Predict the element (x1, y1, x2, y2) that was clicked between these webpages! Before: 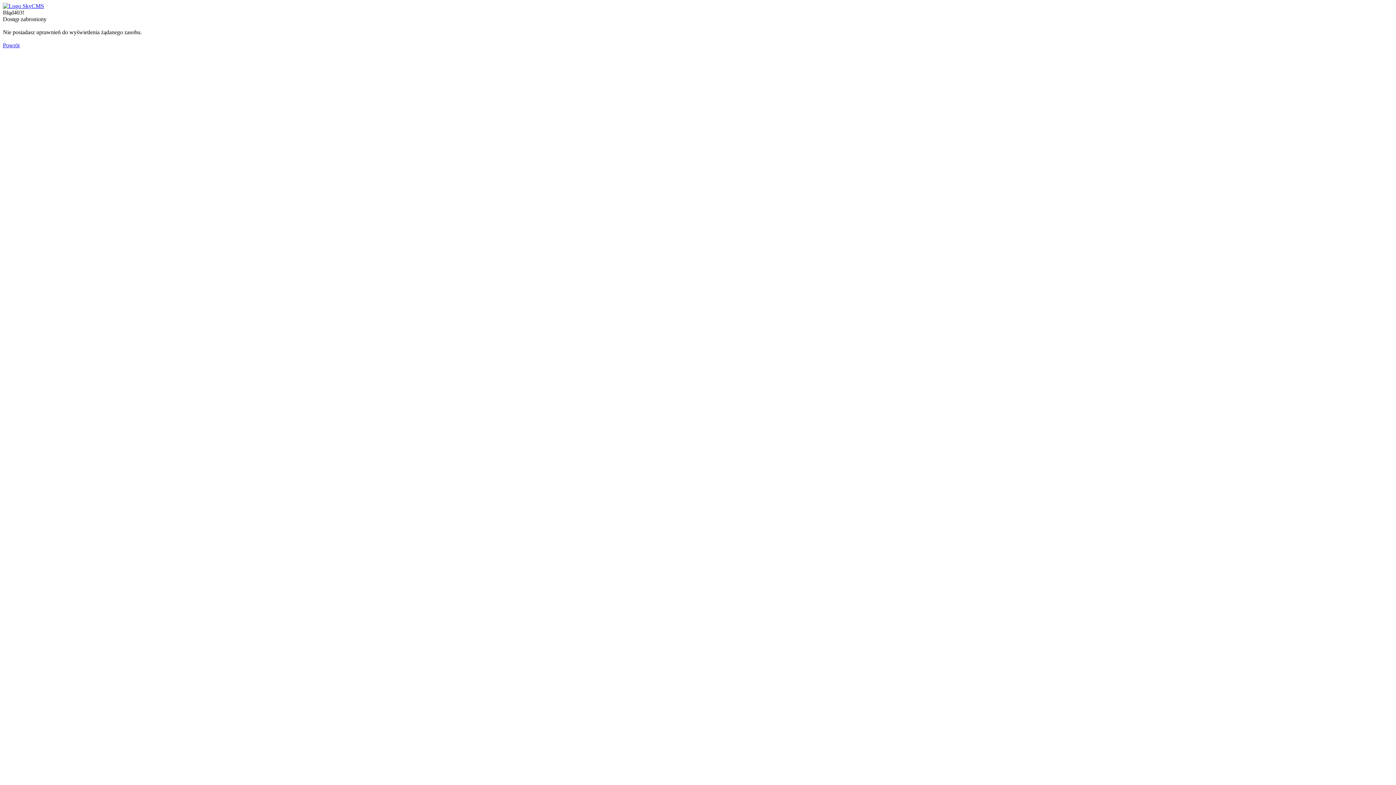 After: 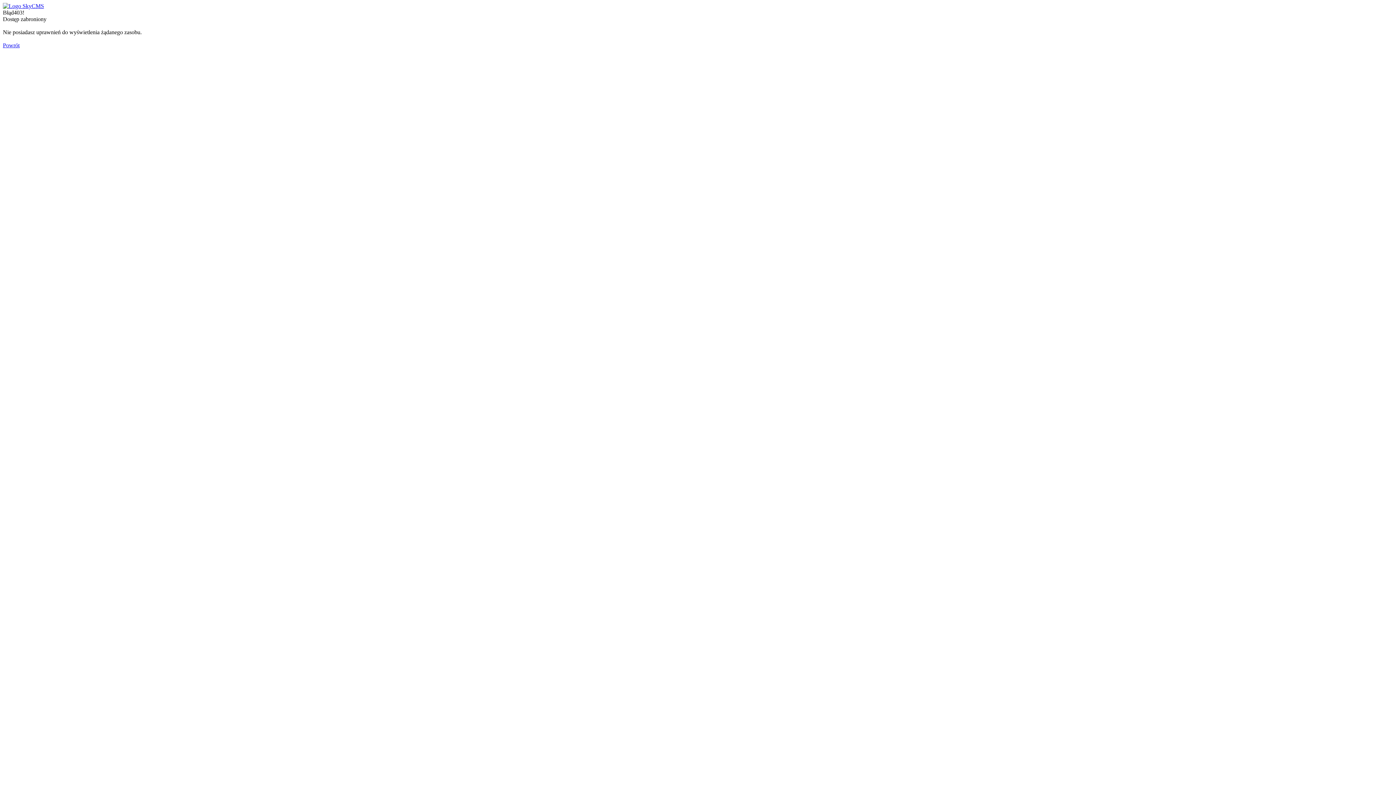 Action: bbox: (2, 2, 44, 9)